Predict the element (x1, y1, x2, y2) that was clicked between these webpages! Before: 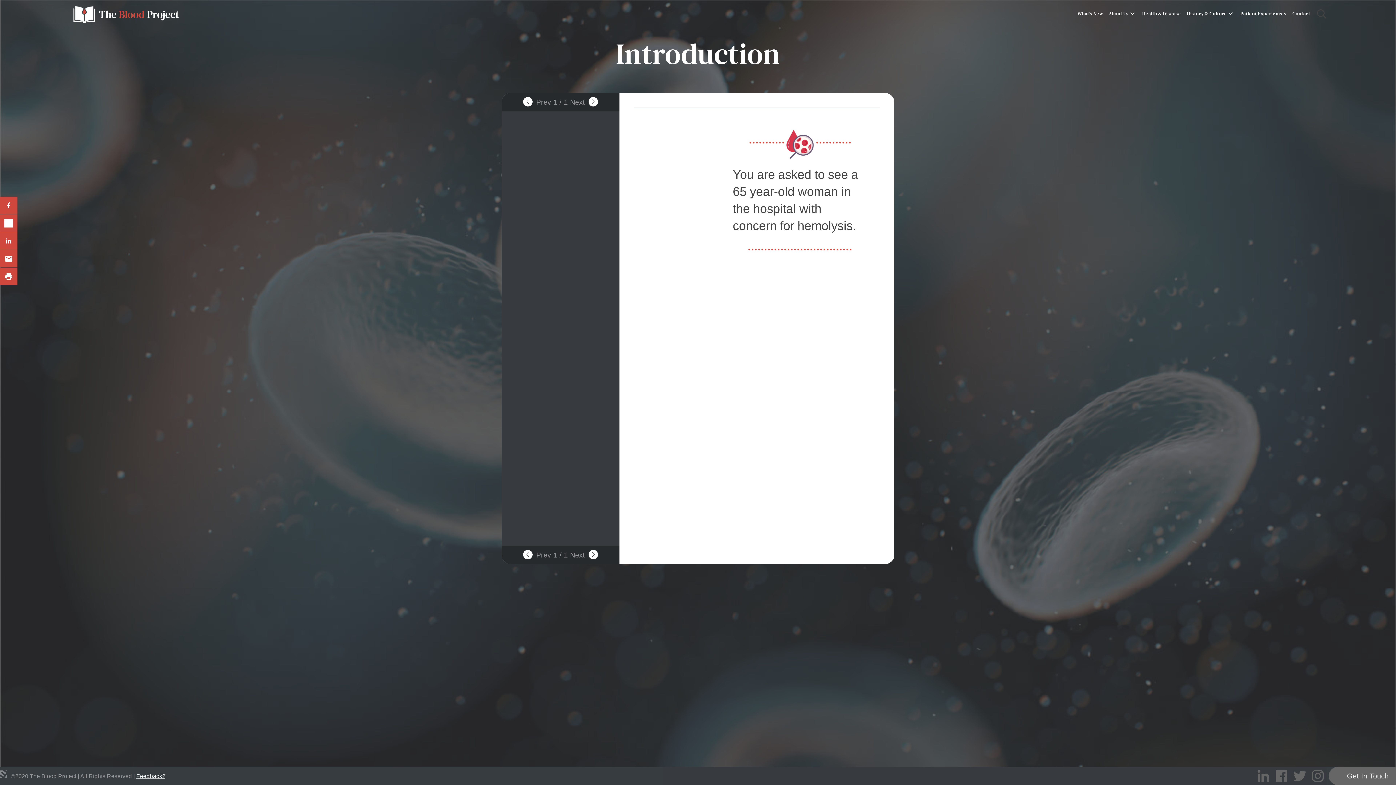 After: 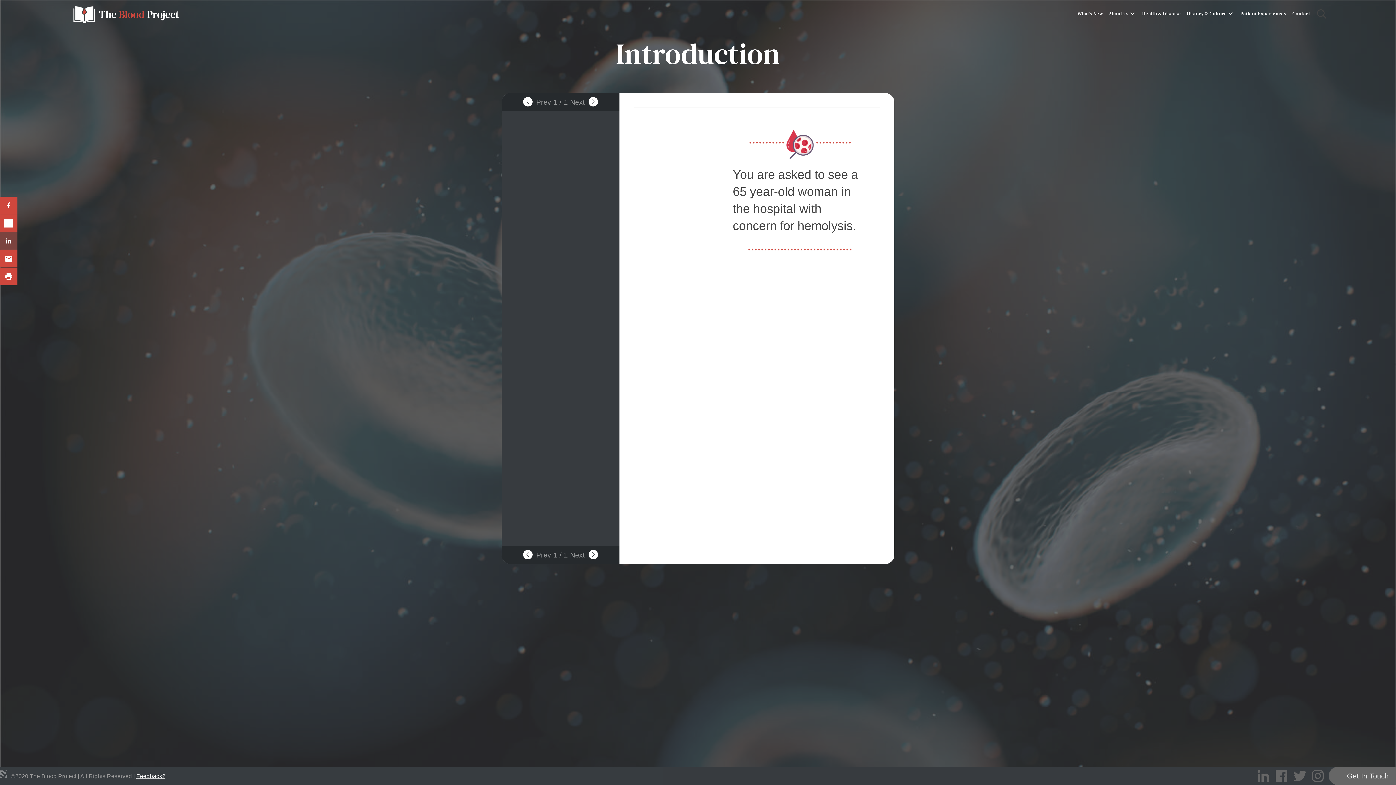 Action: bbox: (0, 232, 17, 249)